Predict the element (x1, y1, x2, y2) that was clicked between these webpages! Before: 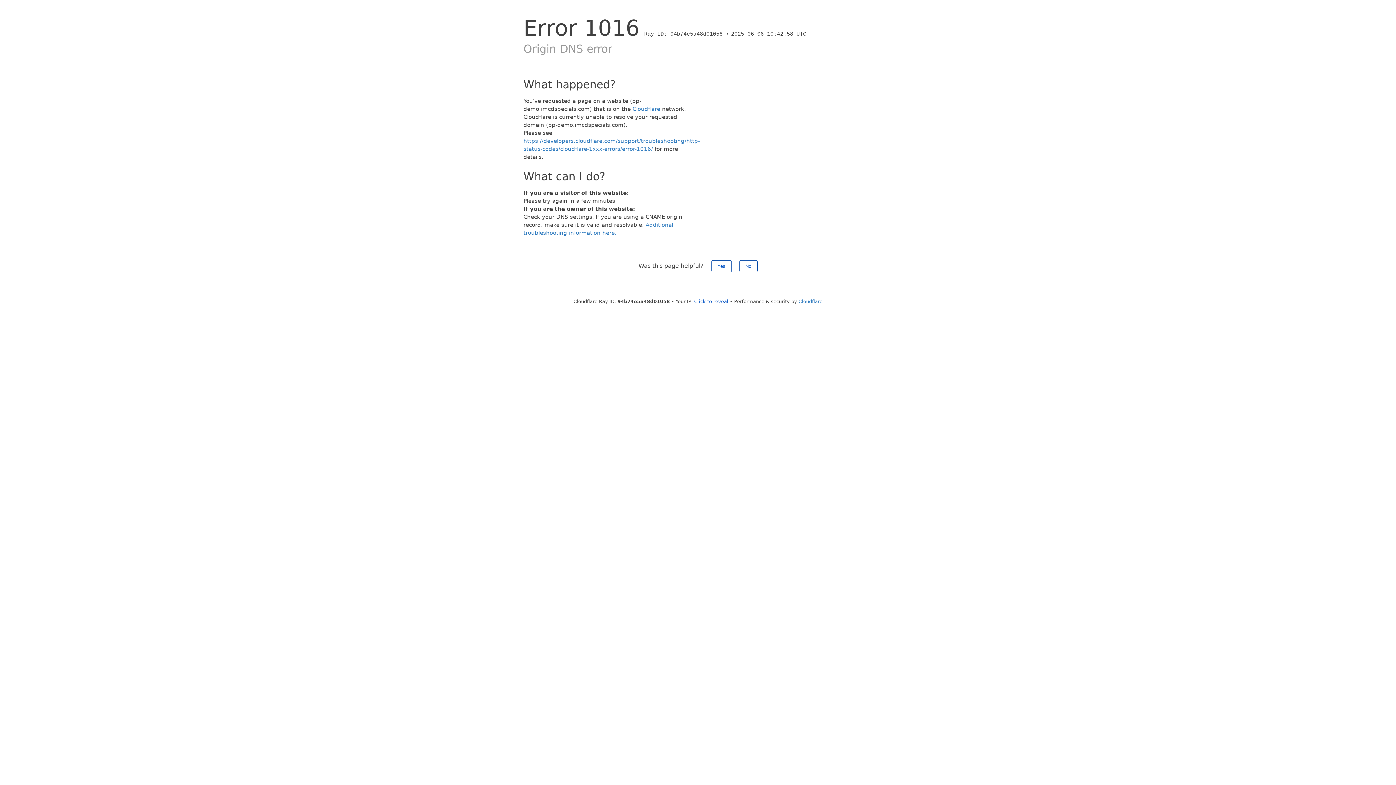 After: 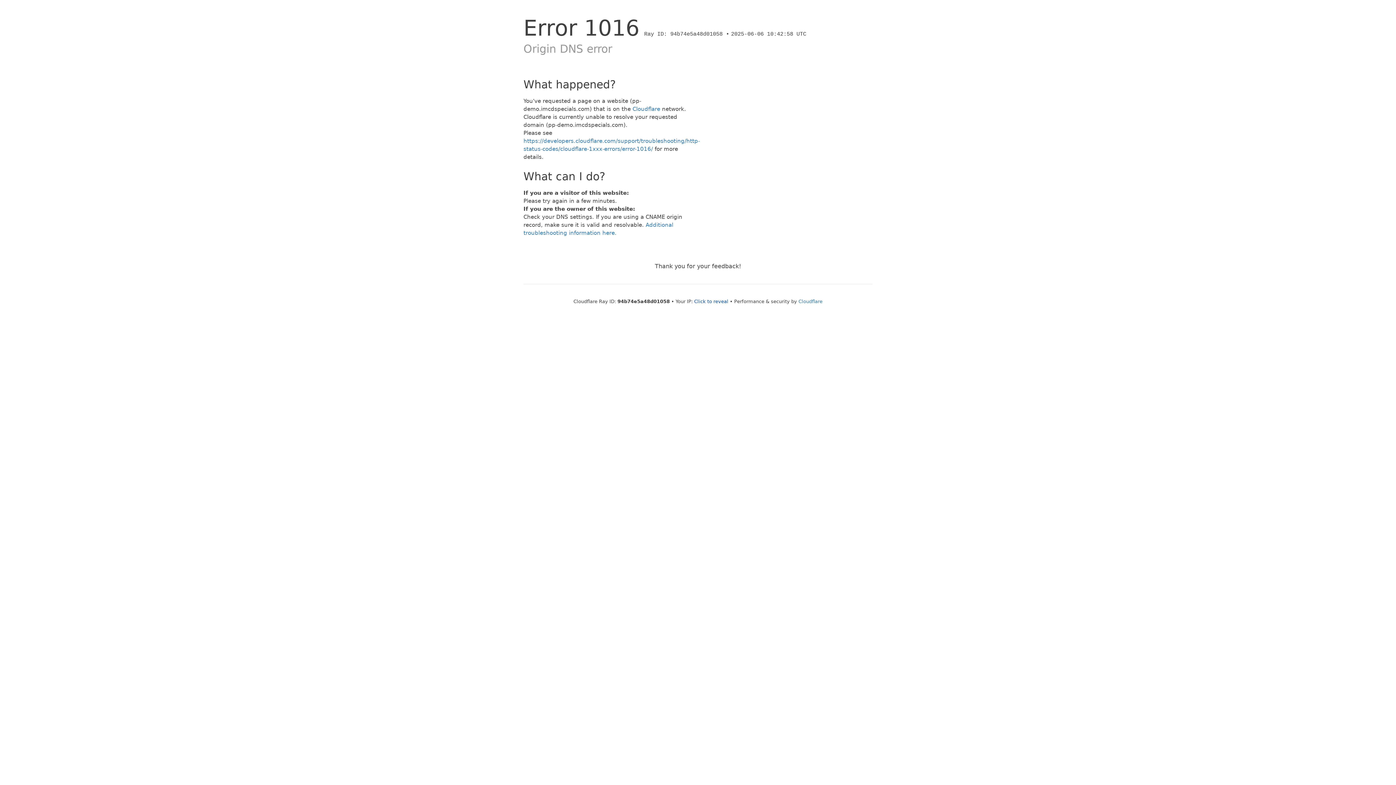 Action: label: Yes bbox: (711, 260, 731, 272)